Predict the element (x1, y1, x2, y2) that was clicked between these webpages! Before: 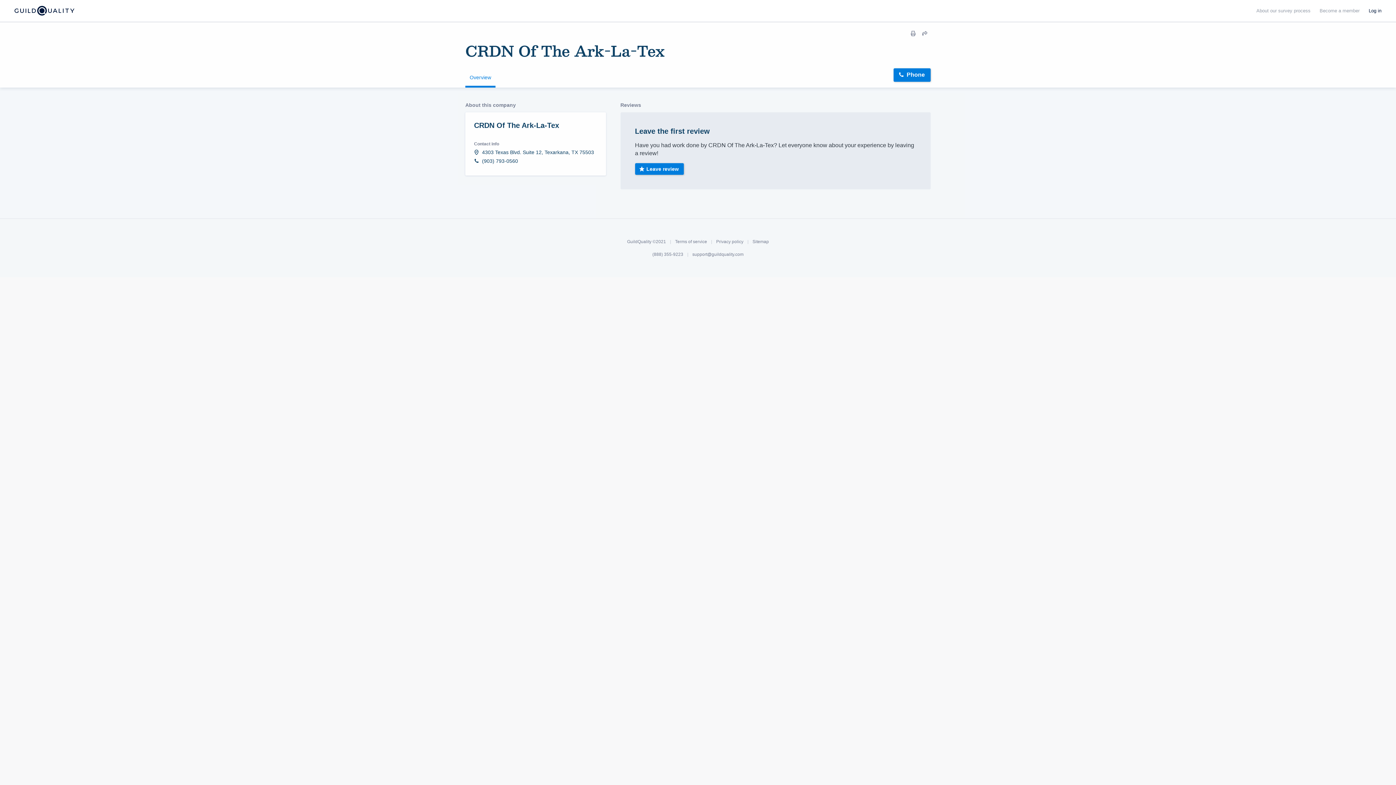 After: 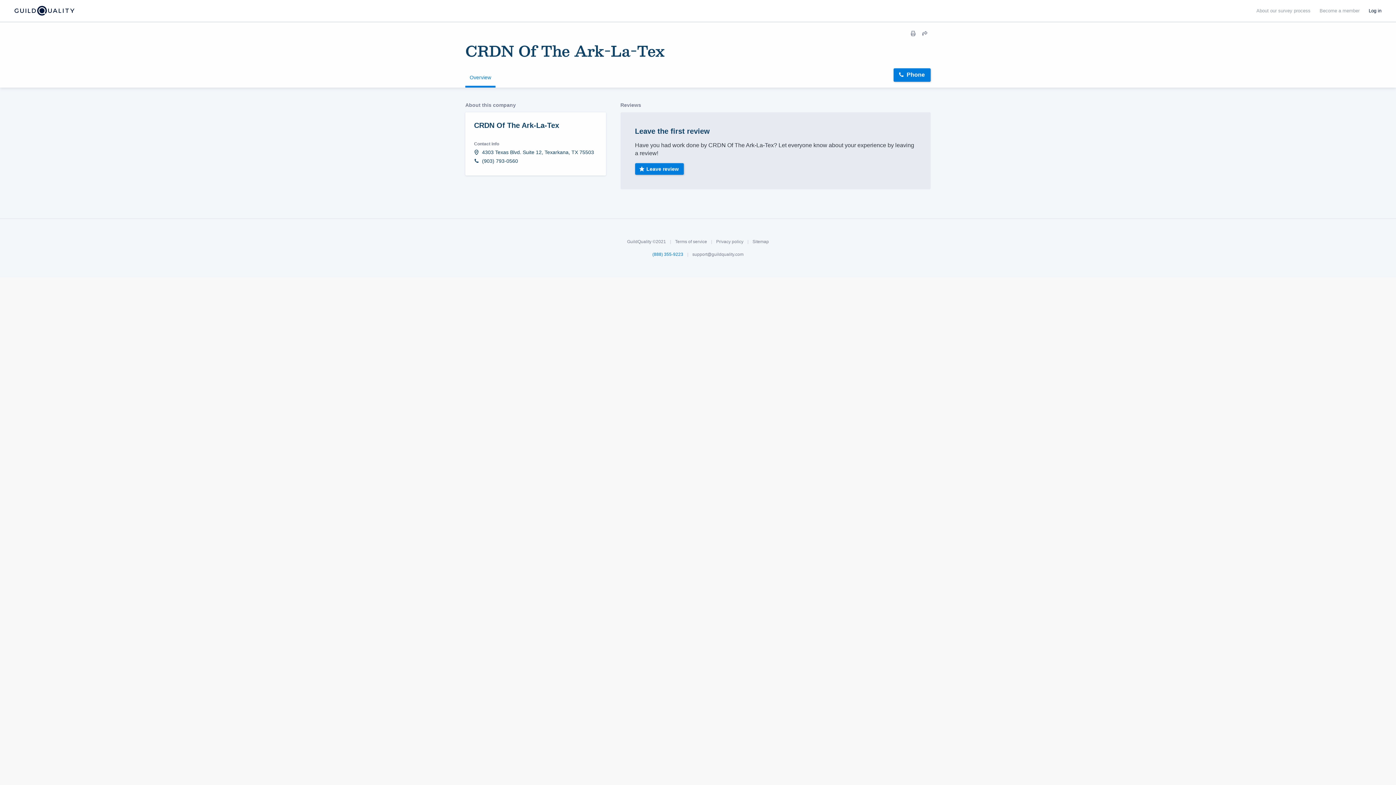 Action: label: (888) 355-9223 bbox: (652, 251, 683, 257)